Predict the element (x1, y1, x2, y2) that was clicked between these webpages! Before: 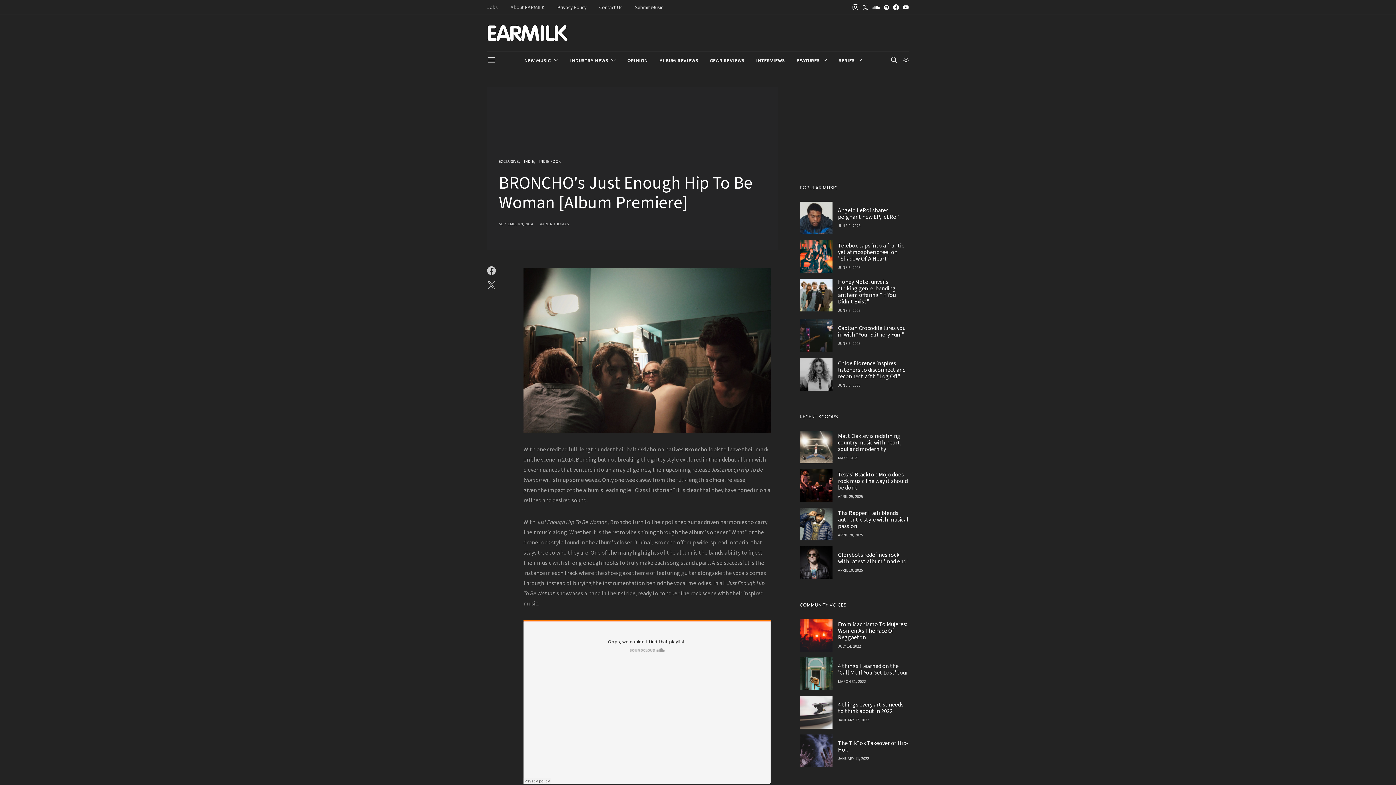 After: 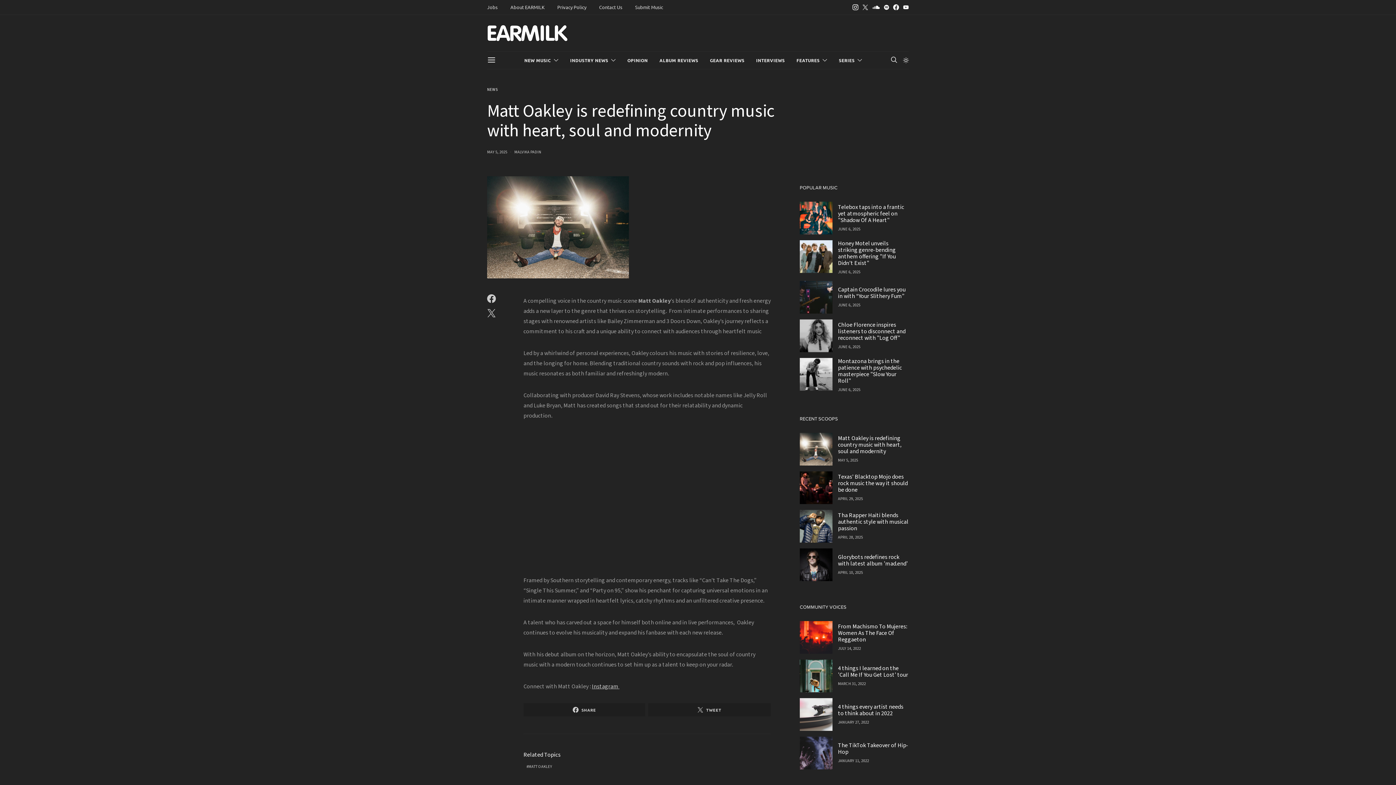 Action: label: Matt Oakley is redefining country music with heart, soul and modernity bbox: (838, 432, 901, 453)